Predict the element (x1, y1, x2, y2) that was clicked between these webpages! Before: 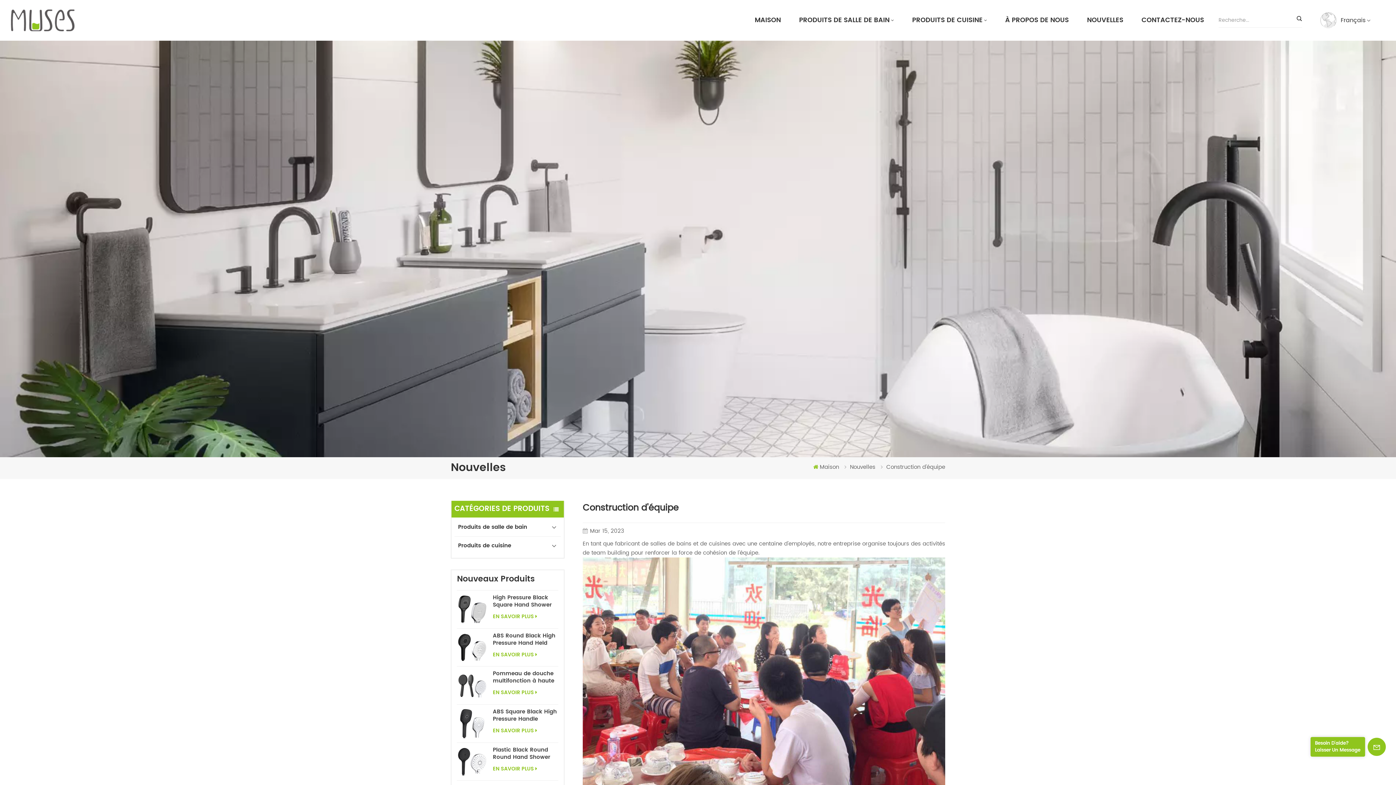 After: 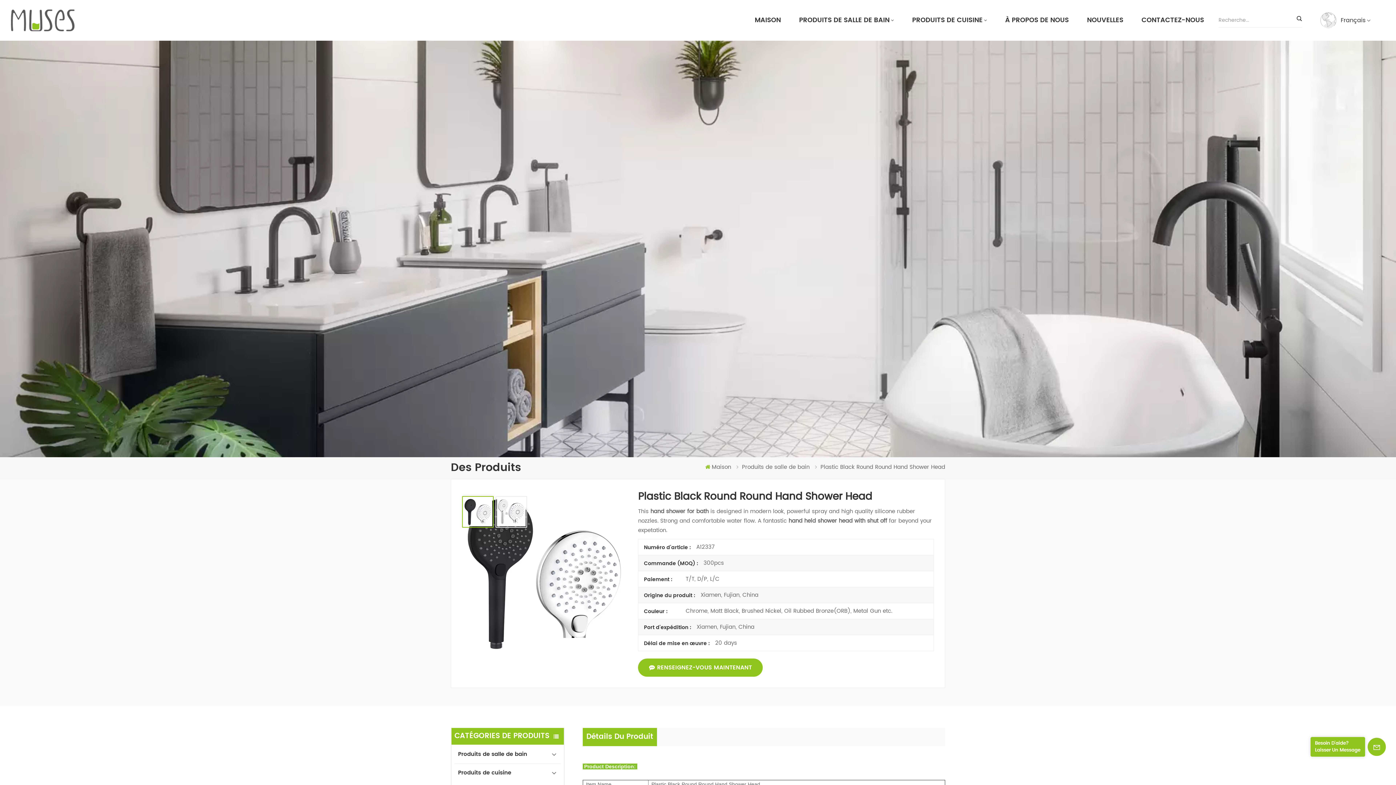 Action: bbox: (457, 764, 558, 773) label: EN SAVOIR PLUS